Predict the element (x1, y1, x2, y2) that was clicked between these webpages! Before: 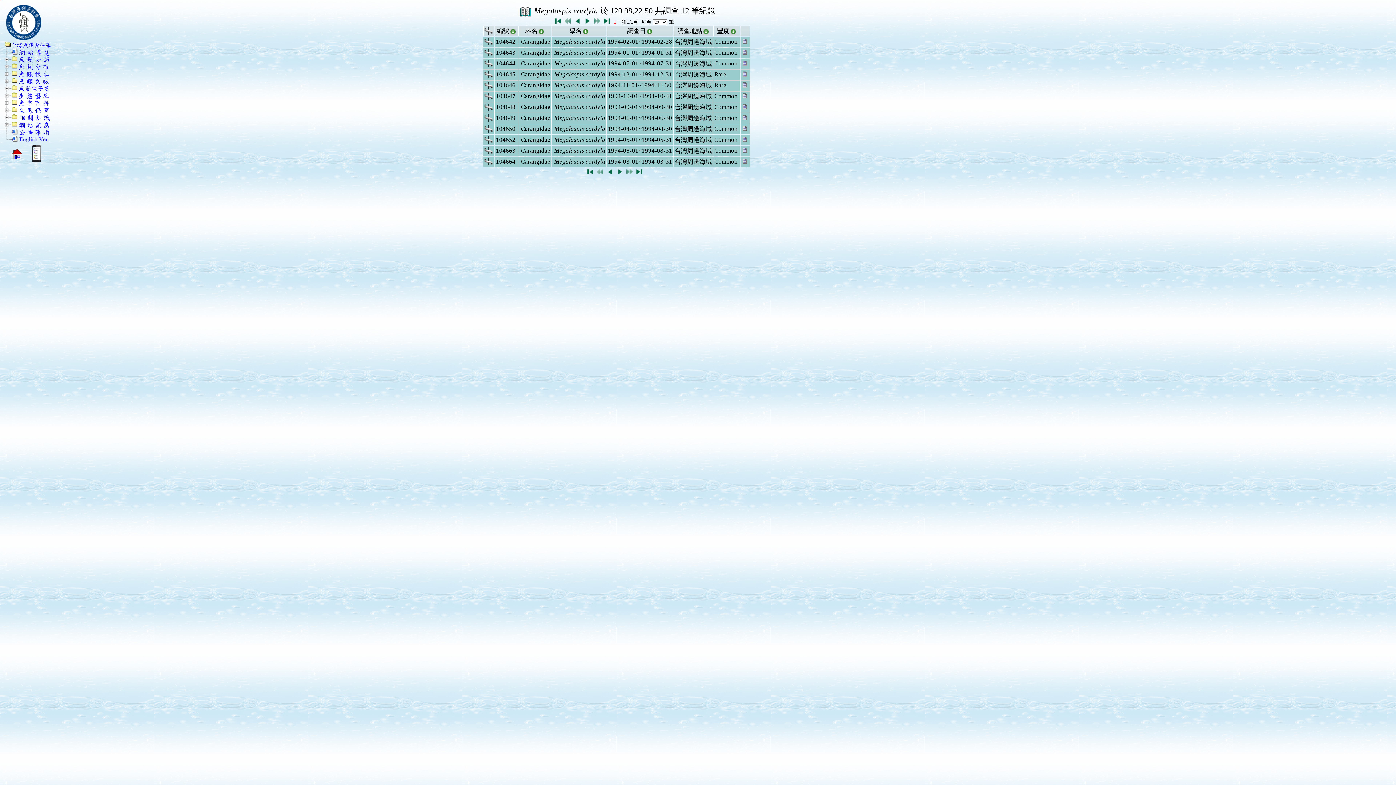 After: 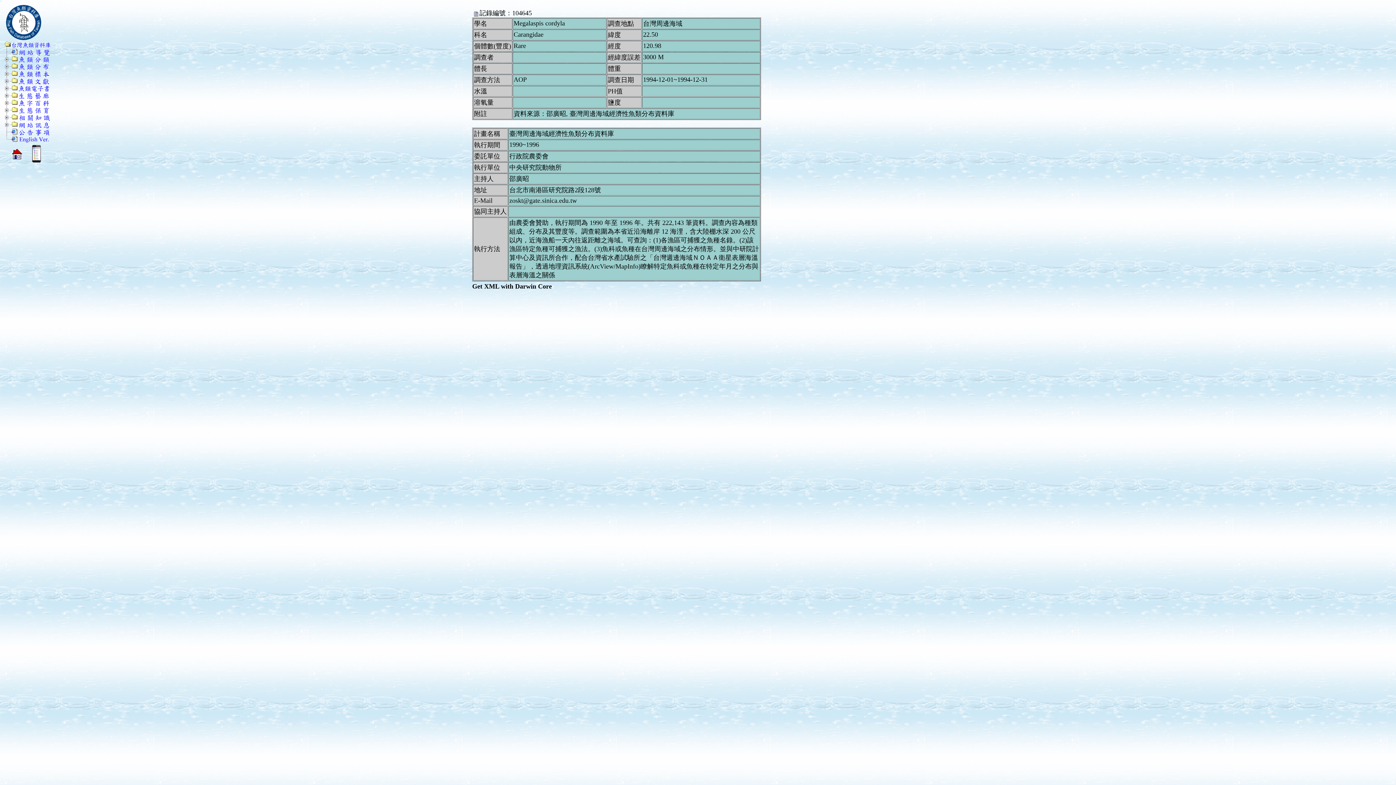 Action: label: 104645 bbox: (496, 71, 515, 77)